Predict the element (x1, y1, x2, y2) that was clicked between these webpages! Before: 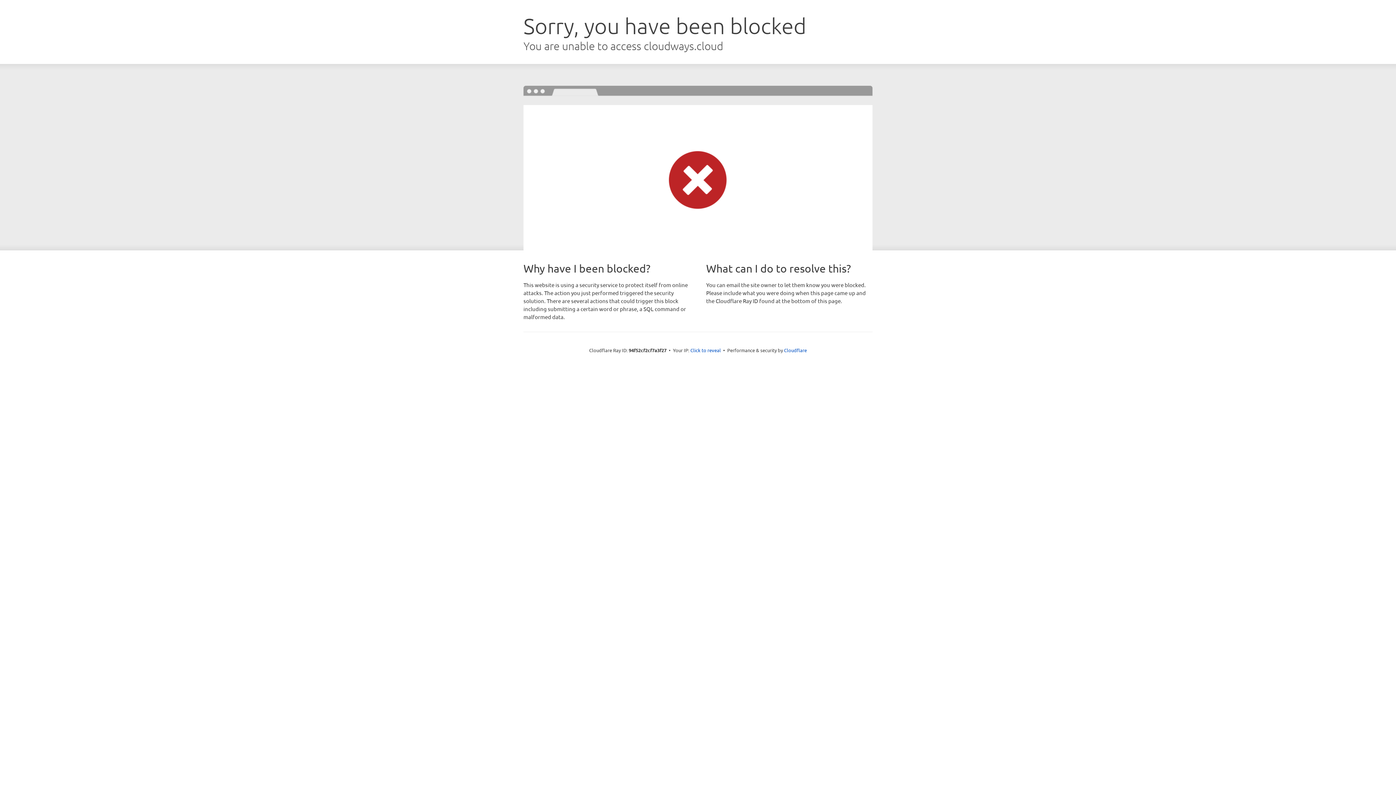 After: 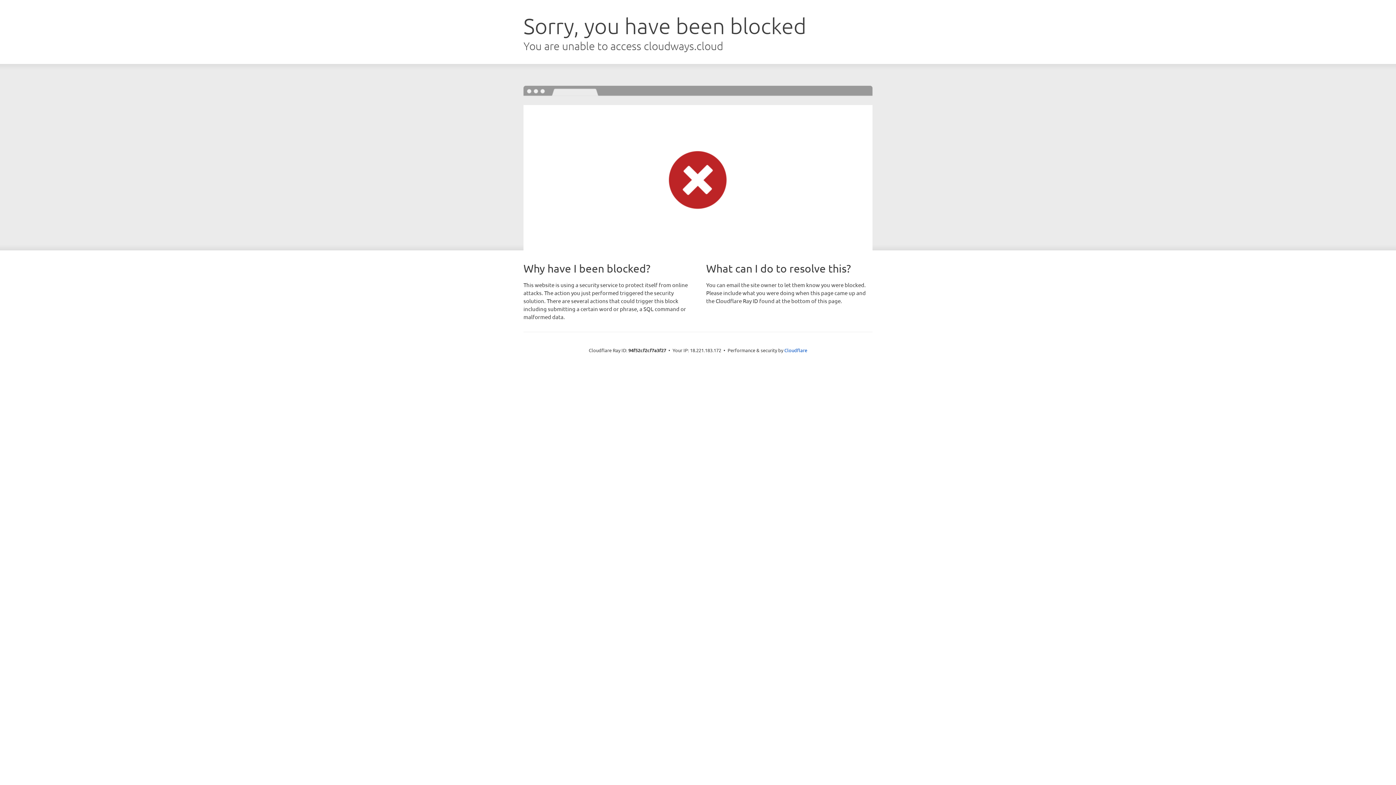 Action: label: Click to reveal bbox: (690, 346, 721, 353)